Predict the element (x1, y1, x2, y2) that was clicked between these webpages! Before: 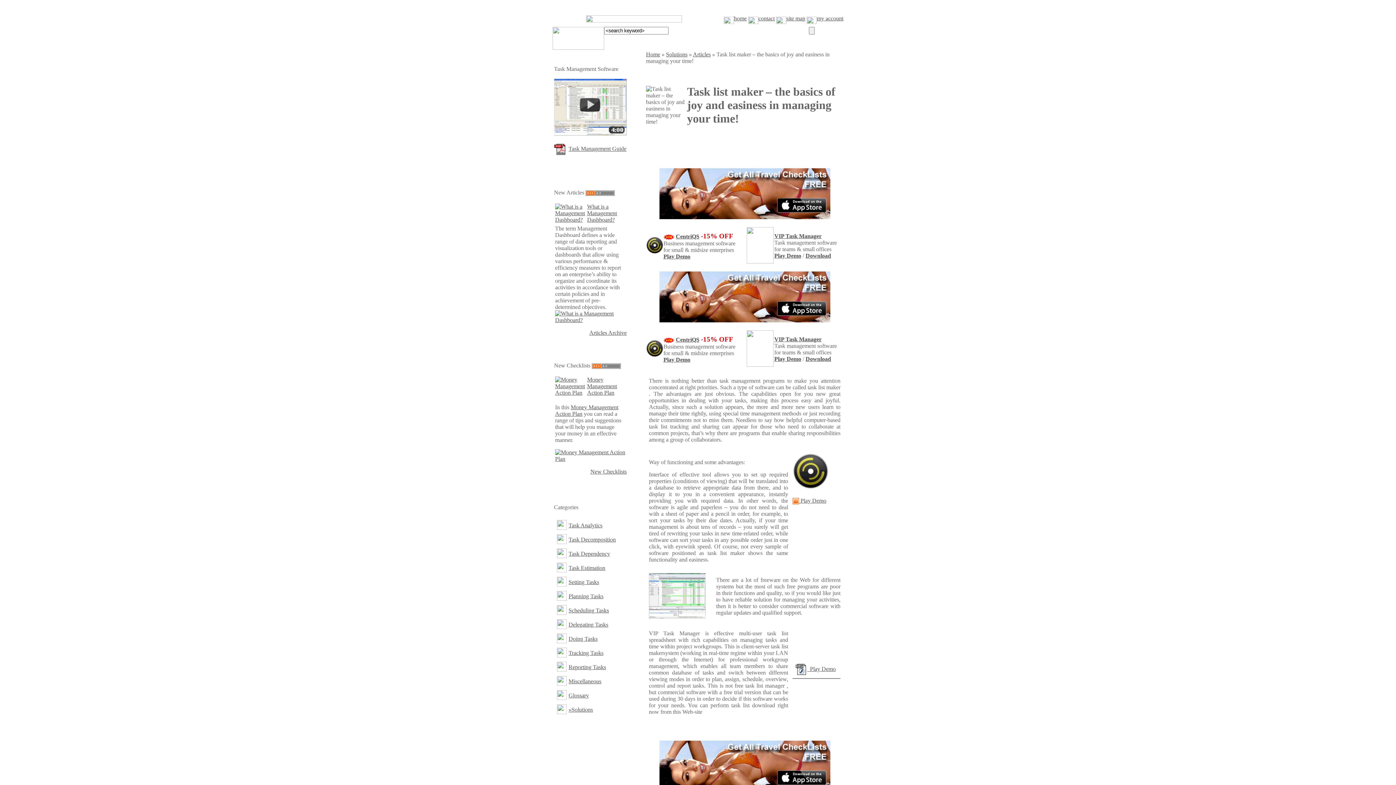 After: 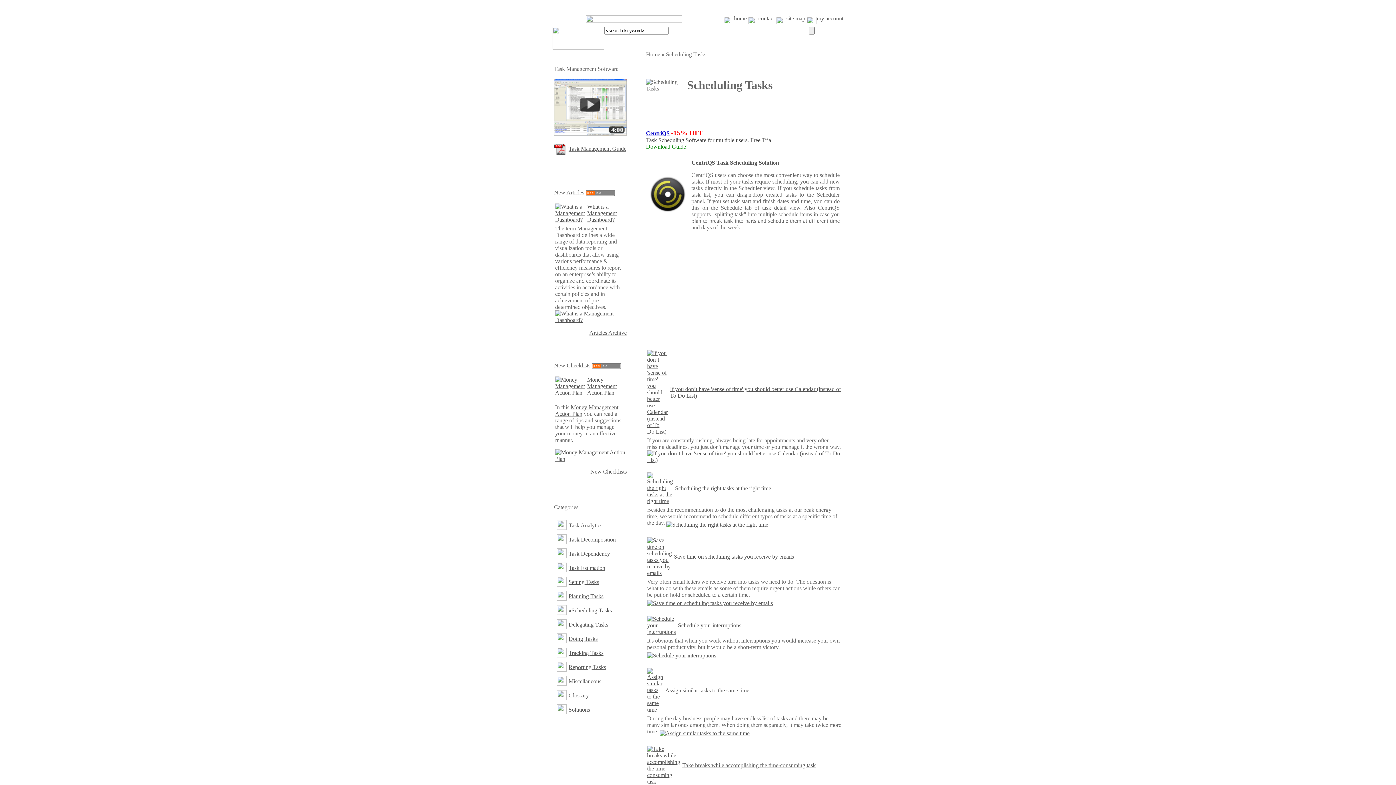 Action: bbox: (557, 610, 566, 616)